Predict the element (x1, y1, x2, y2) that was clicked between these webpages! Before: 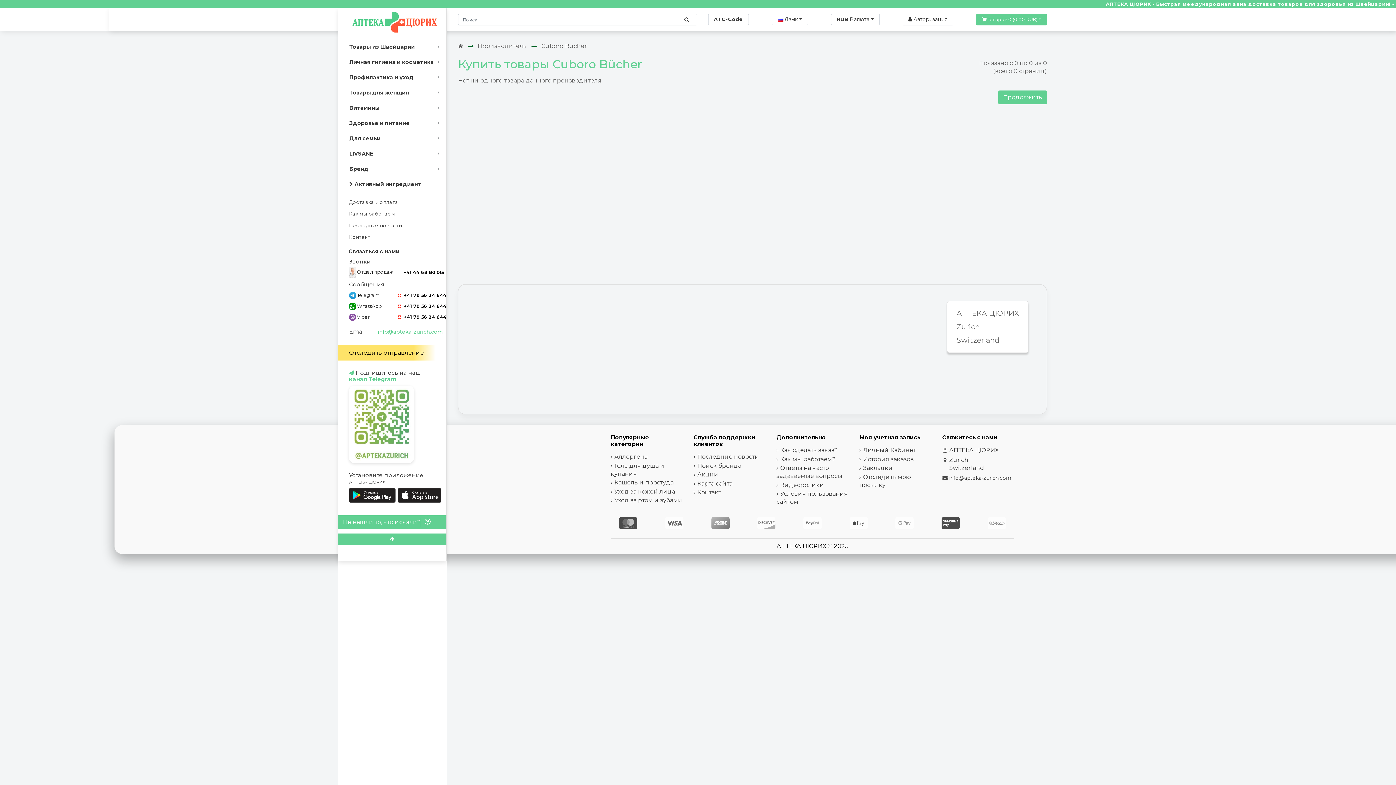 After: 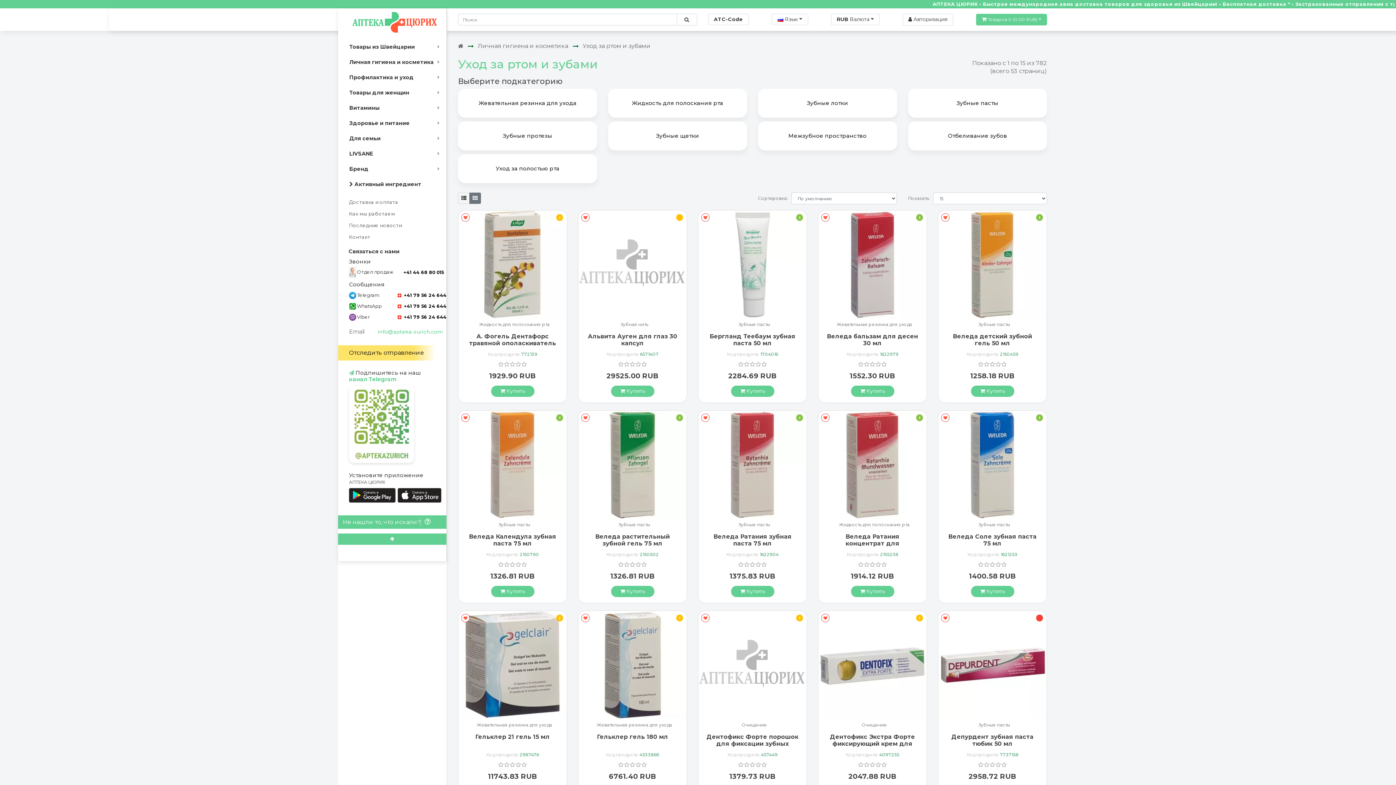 Action: label: Уход за ртом и зубами bbox: (614, 497, 682, 504)